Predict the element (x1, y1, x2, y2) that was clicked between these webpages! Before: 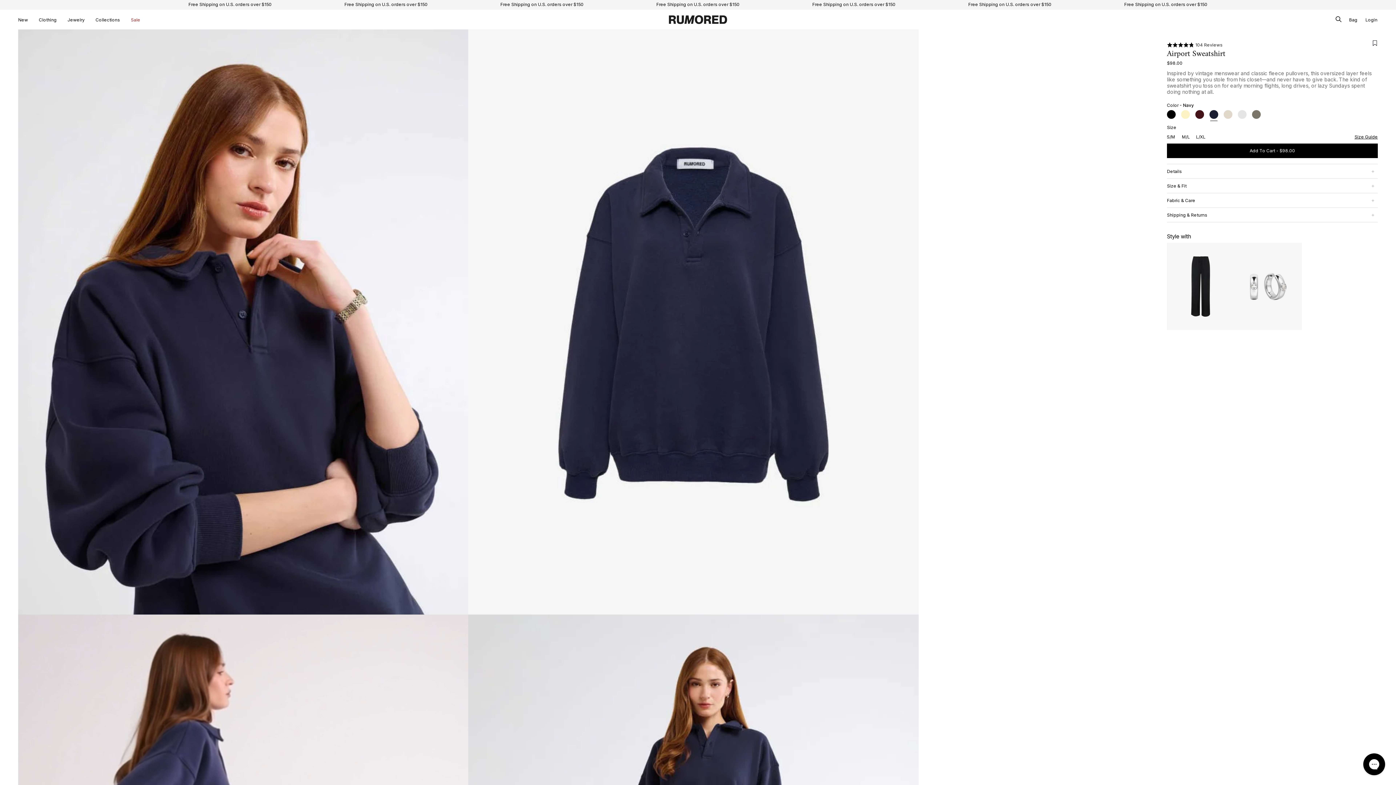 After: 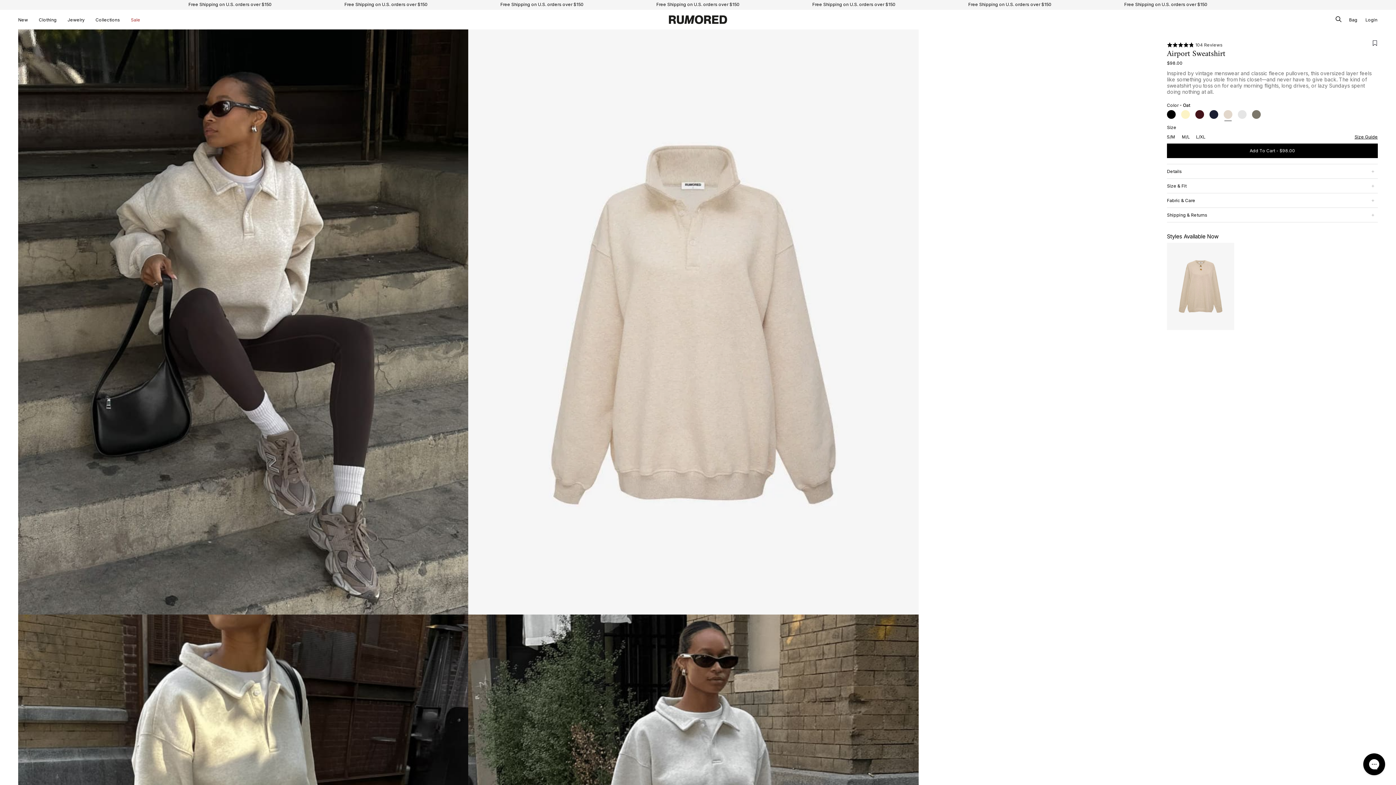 Action: label: Oat
  bbox: (1223, 108, 1238, 115)